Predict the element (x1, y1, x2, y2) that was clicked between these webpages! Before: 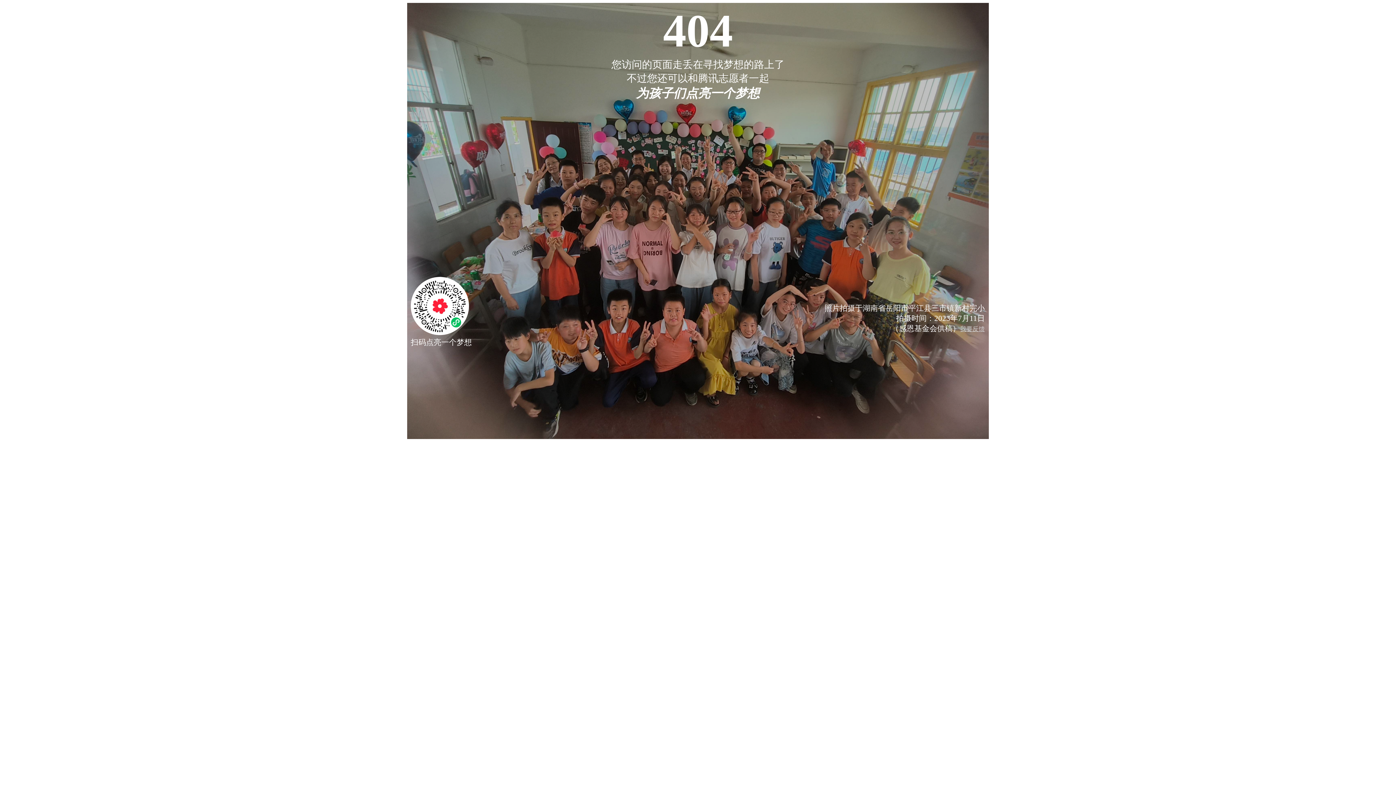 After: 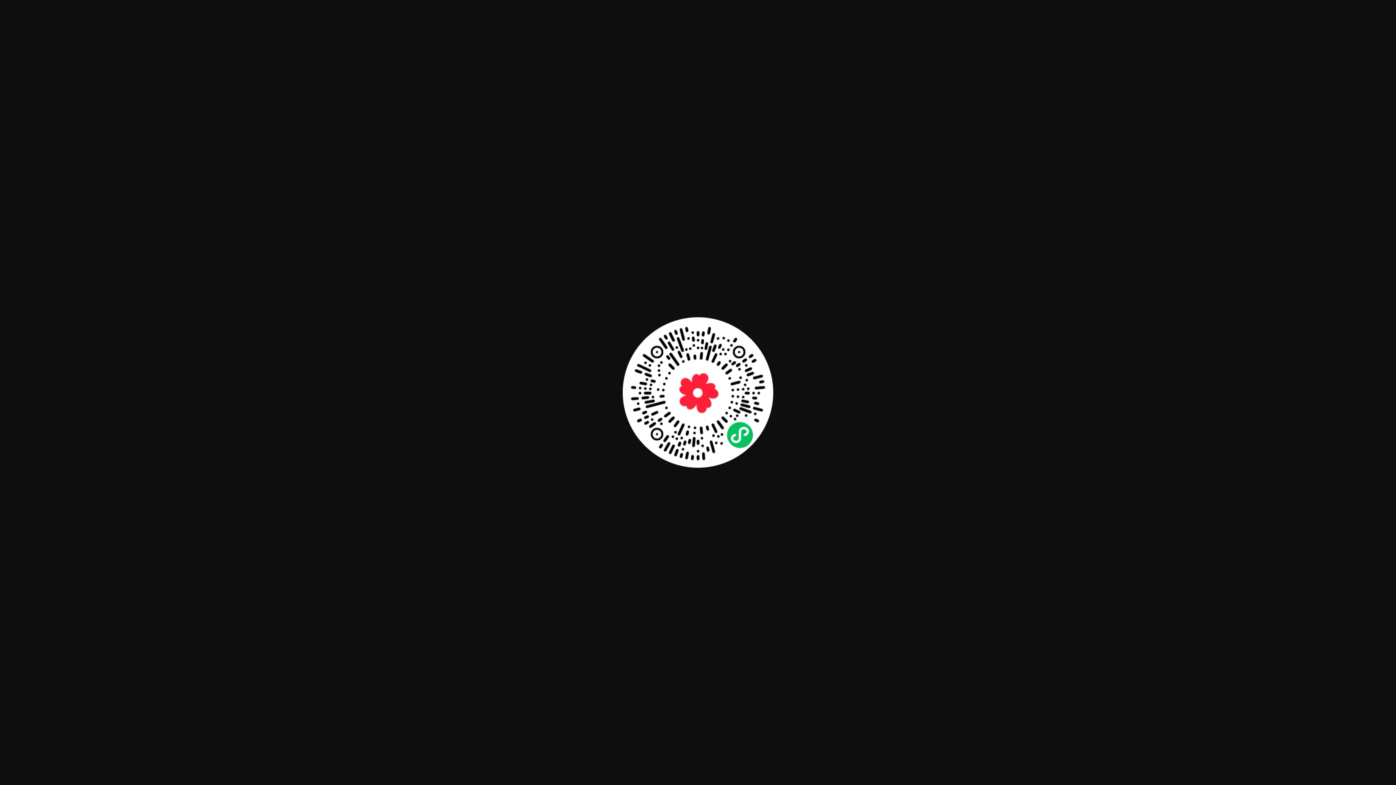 Action: bbox: (410, 328, 469, 337)